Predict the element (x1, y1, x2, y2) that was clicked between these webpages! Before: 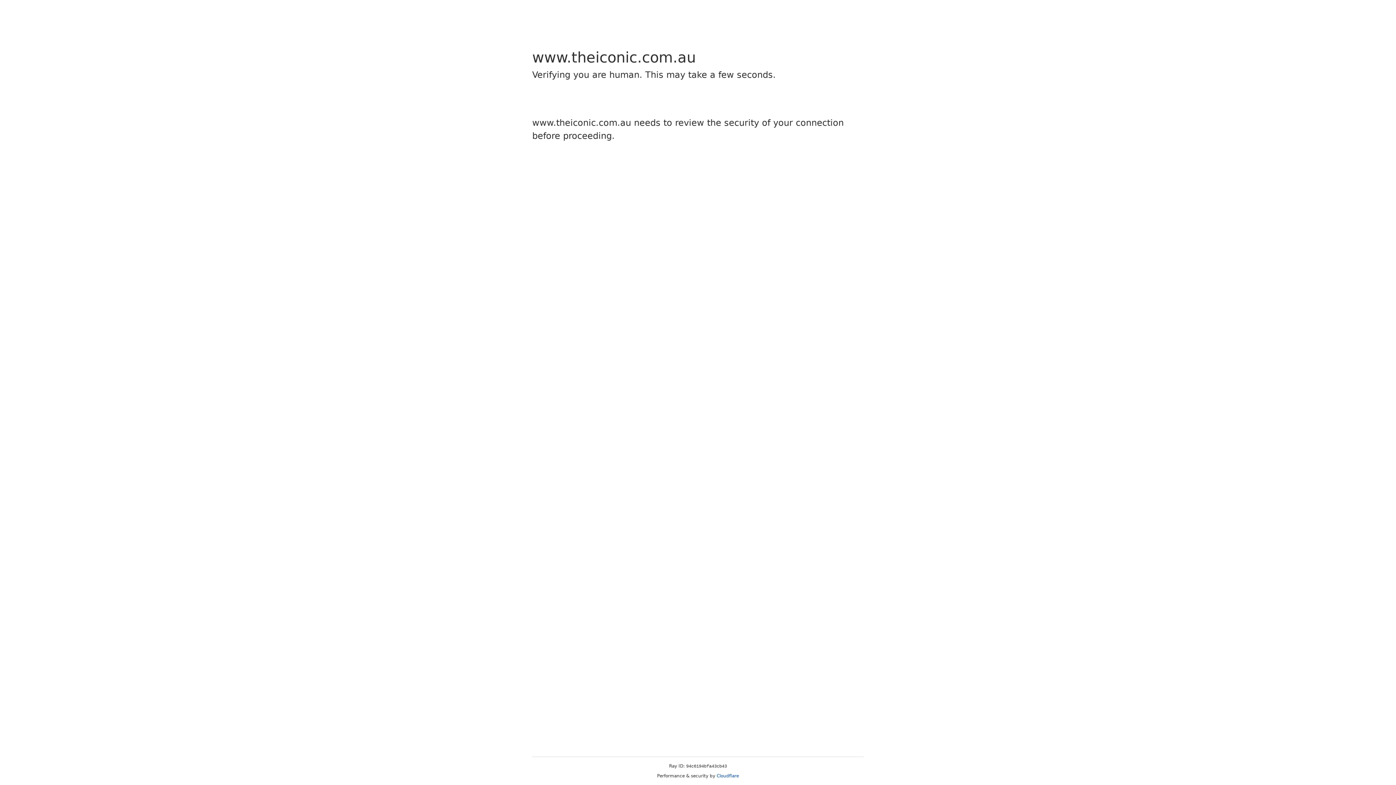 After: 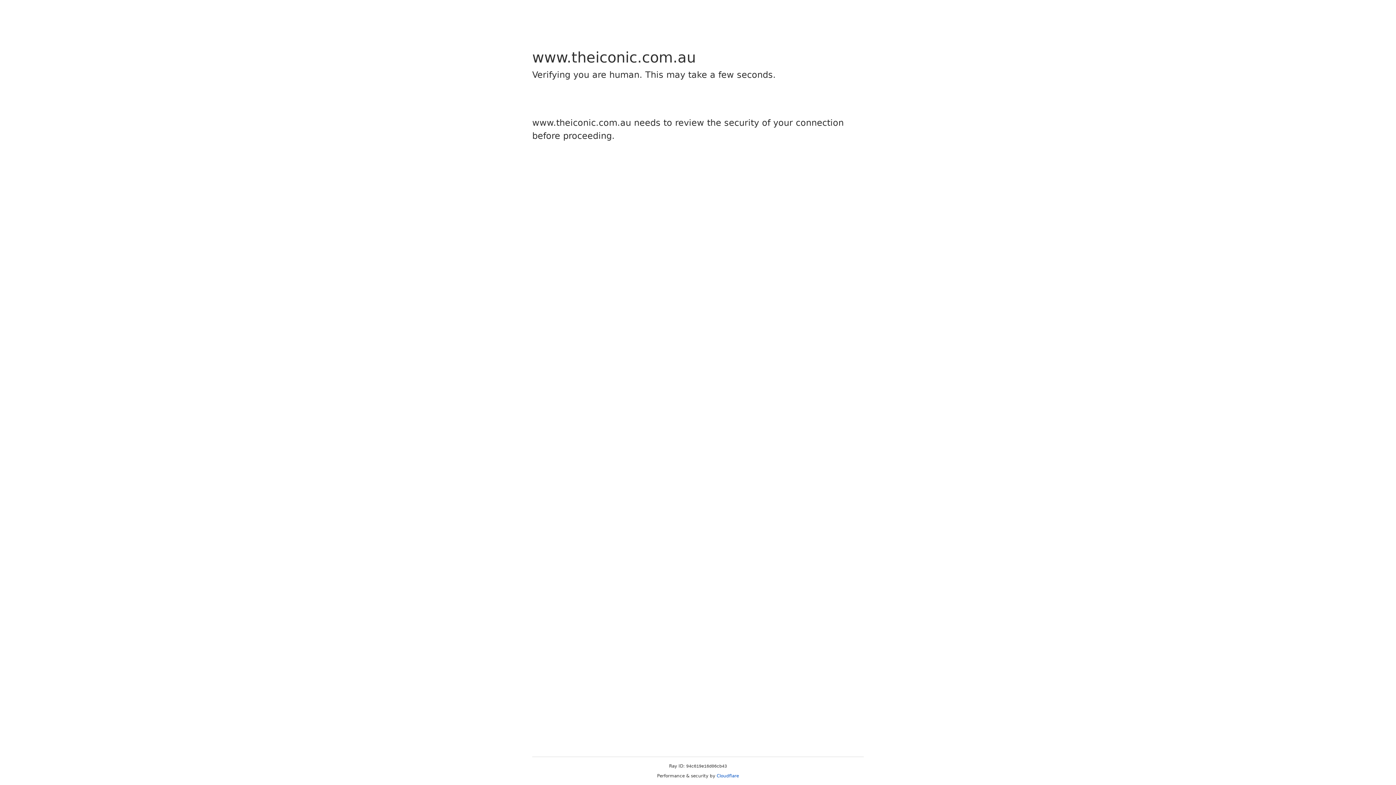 Action: label: Cloudflare bbox: (716, 773, 739, 778)